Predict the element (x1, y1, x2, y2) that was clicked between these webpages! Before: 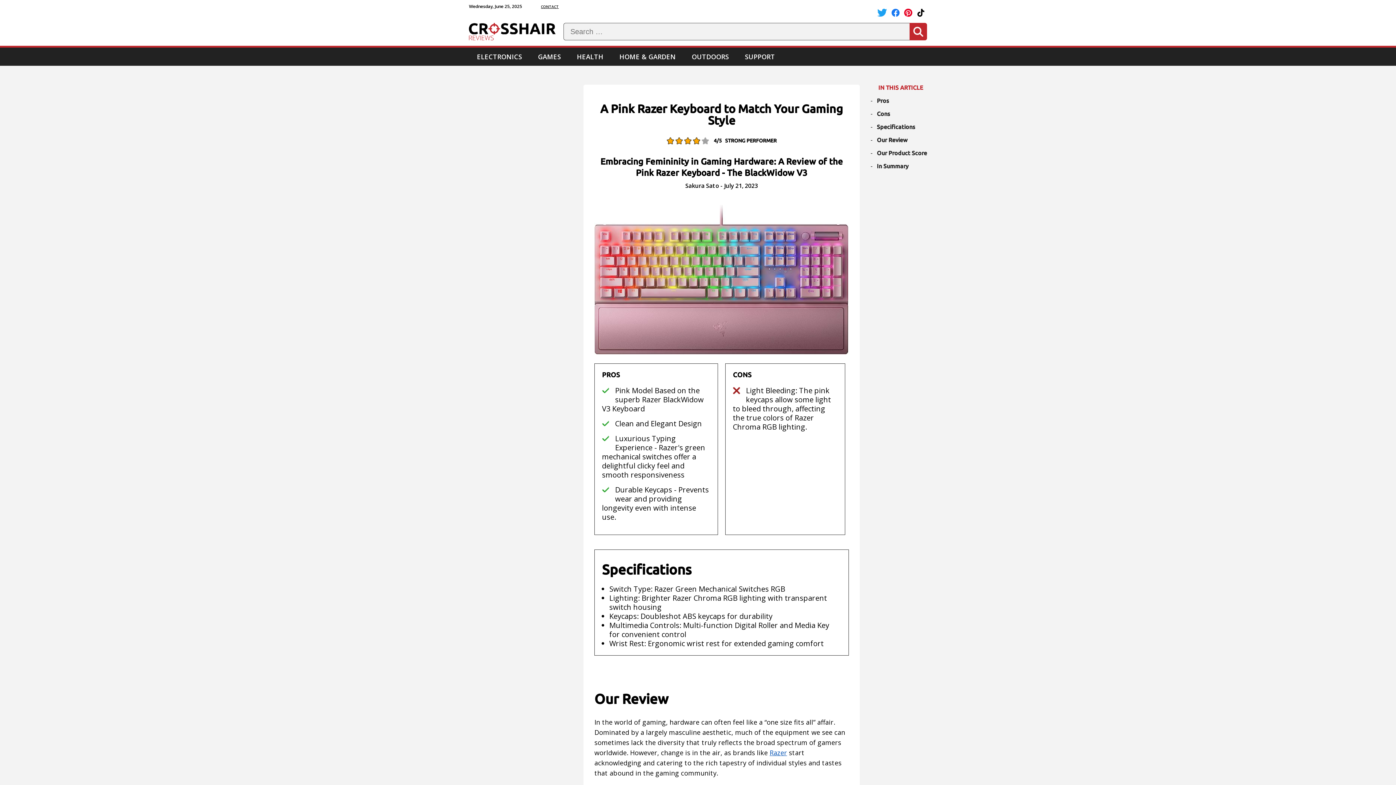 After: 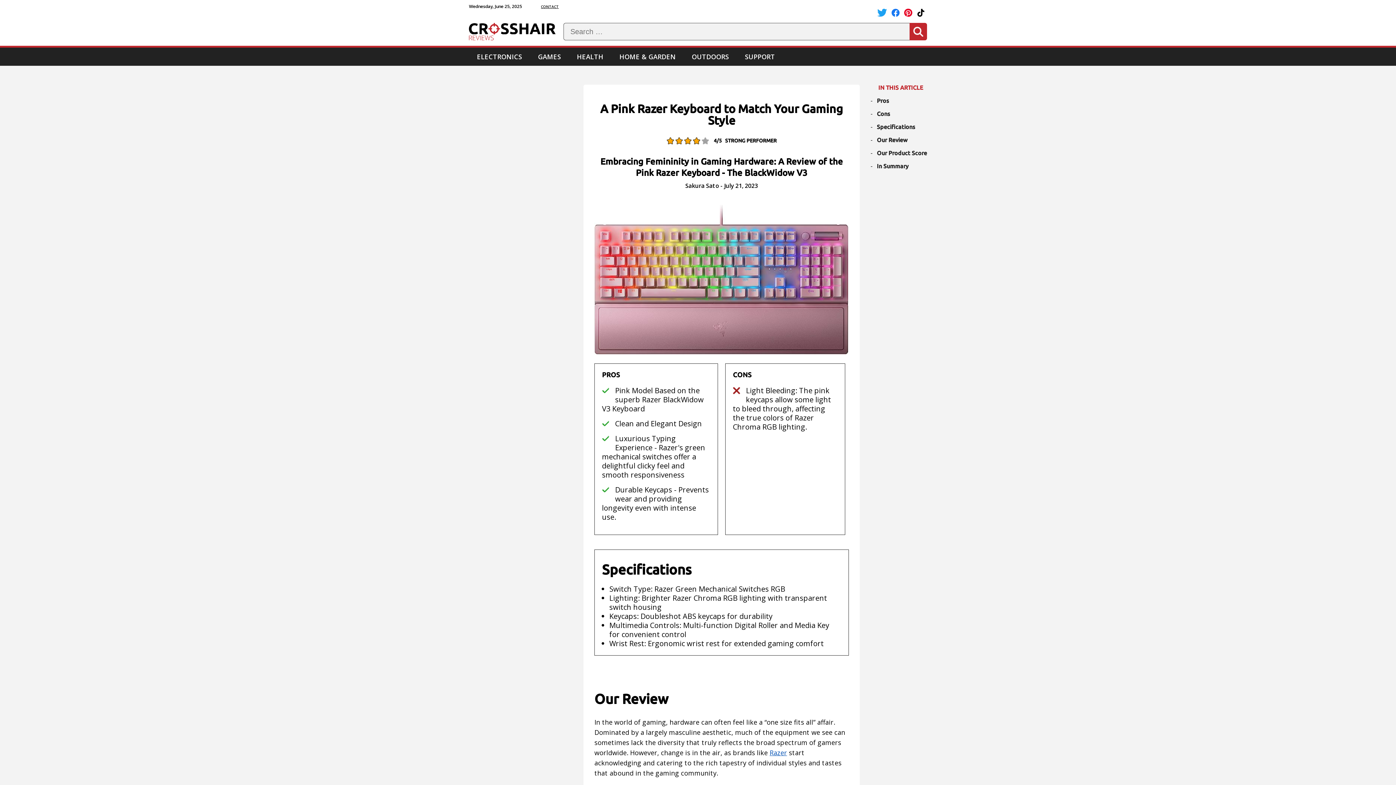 Action: bbox: (877, 8, 887, 16)